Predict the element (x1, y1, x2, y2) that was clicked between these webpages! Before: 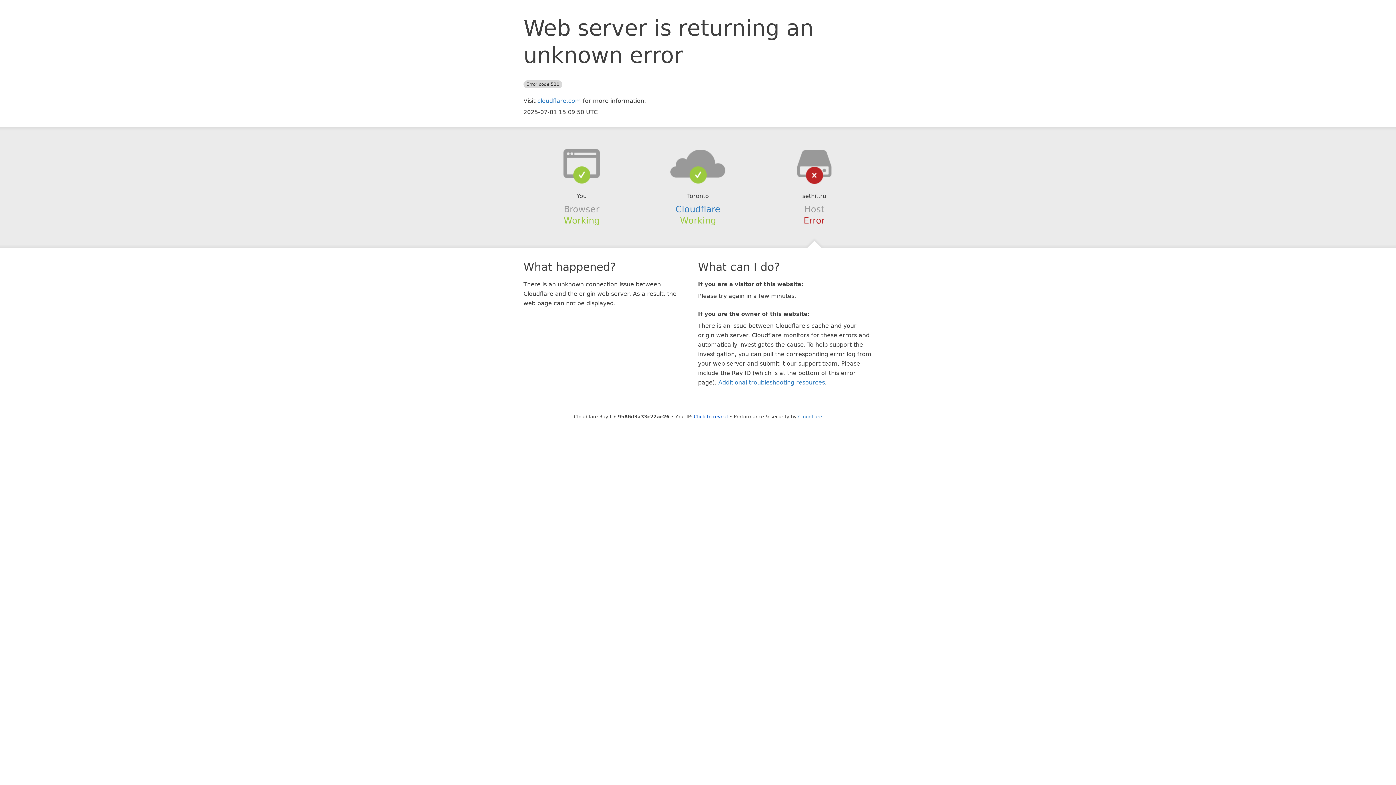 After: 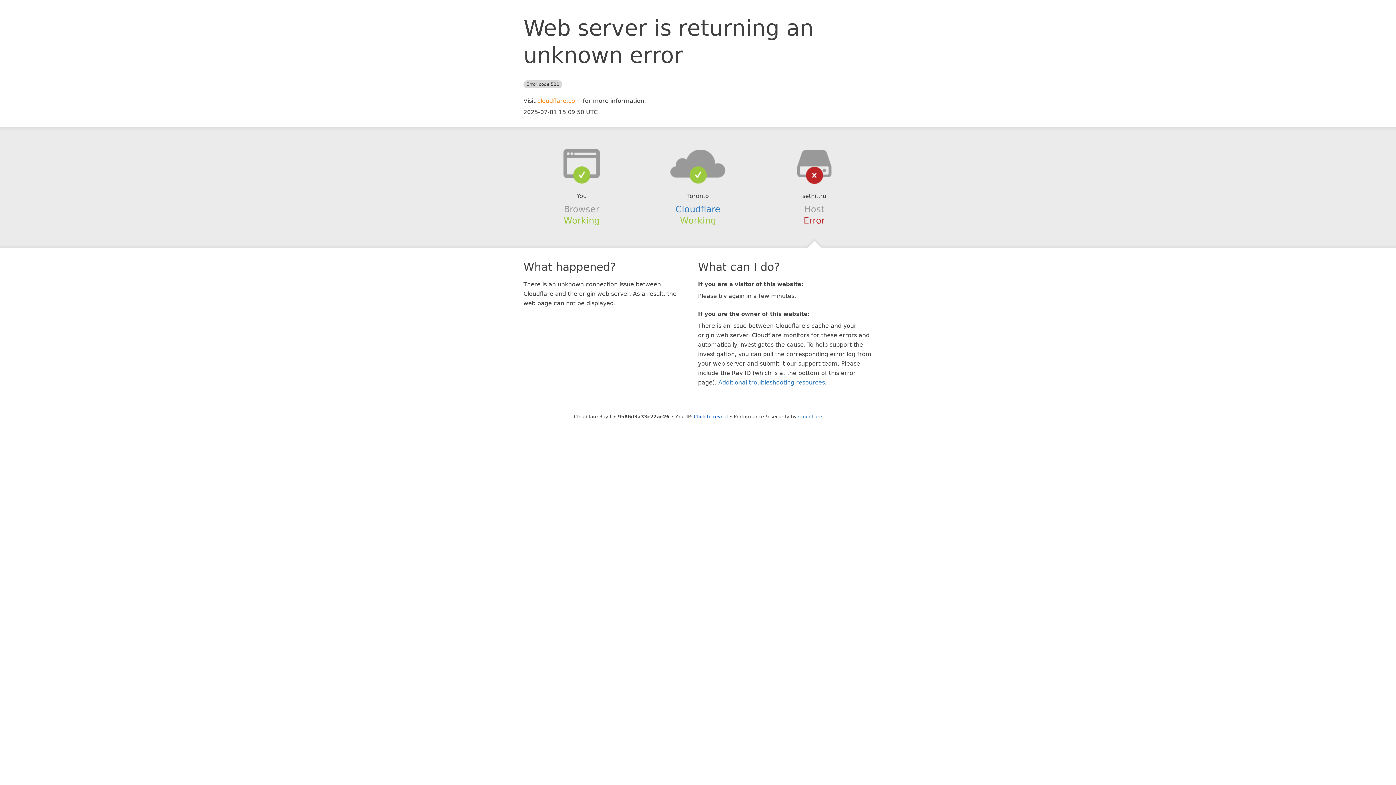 Action: label: cloudflare.com bbox: (537, 97, 581, 104)